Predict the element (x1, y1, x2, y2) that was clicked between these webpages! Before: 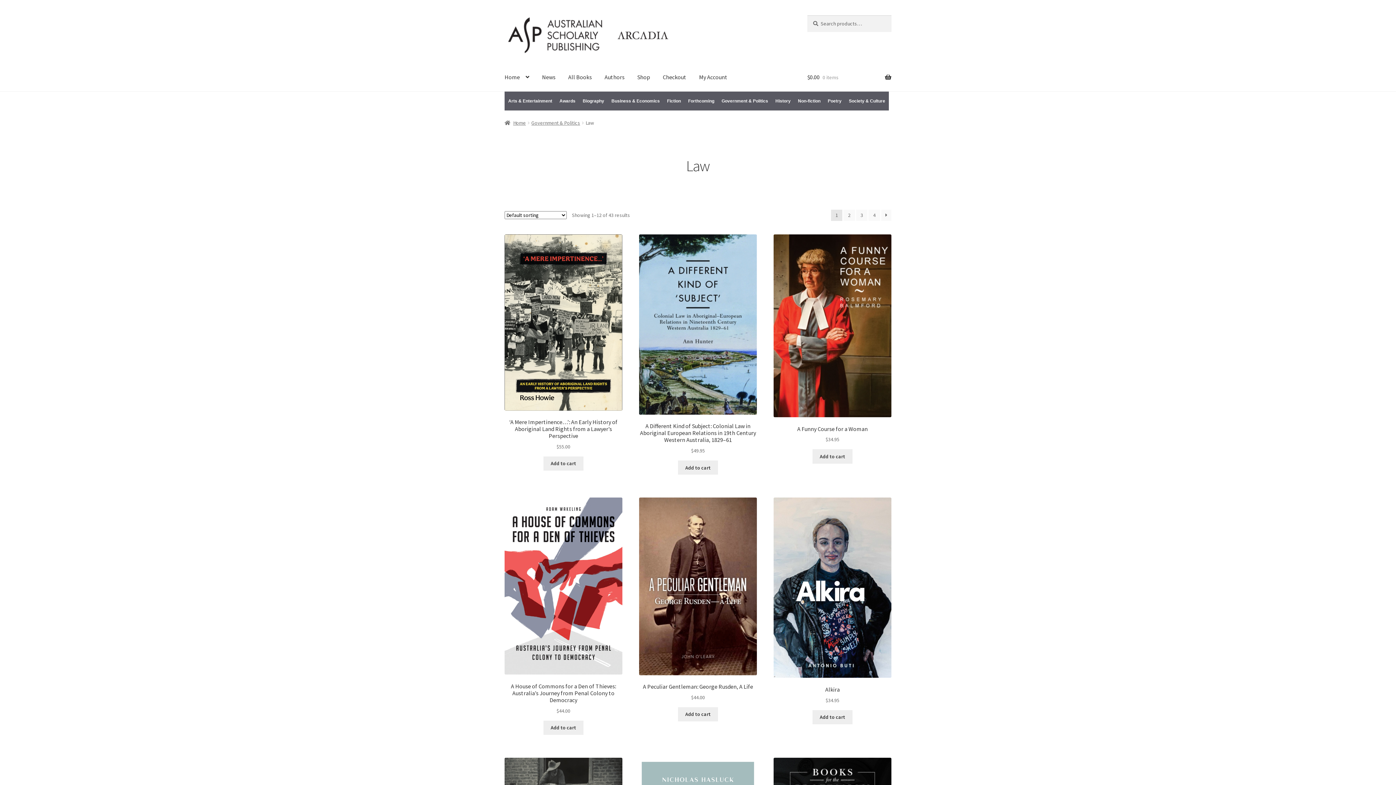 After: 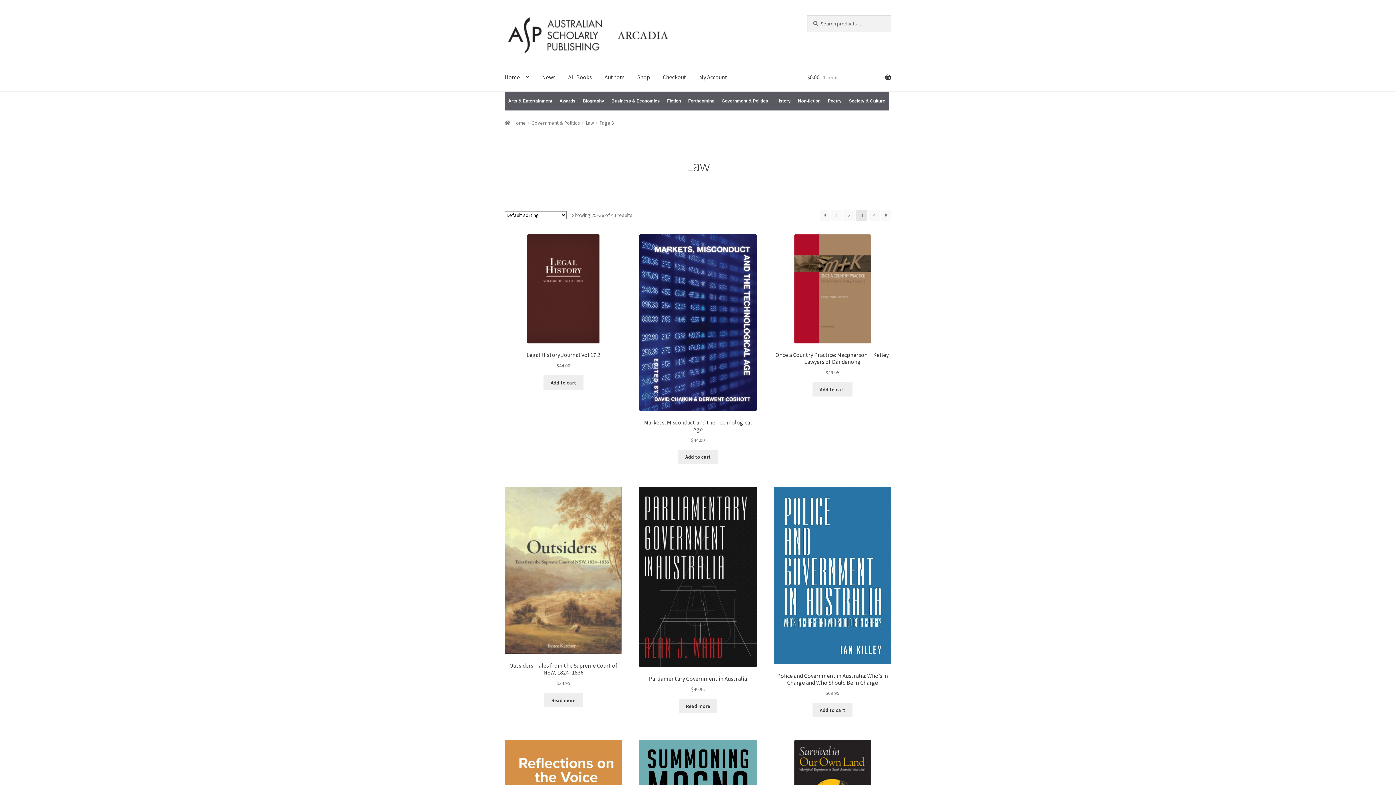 Action: bbox: (856, 209, 867, 221) label: Page 3